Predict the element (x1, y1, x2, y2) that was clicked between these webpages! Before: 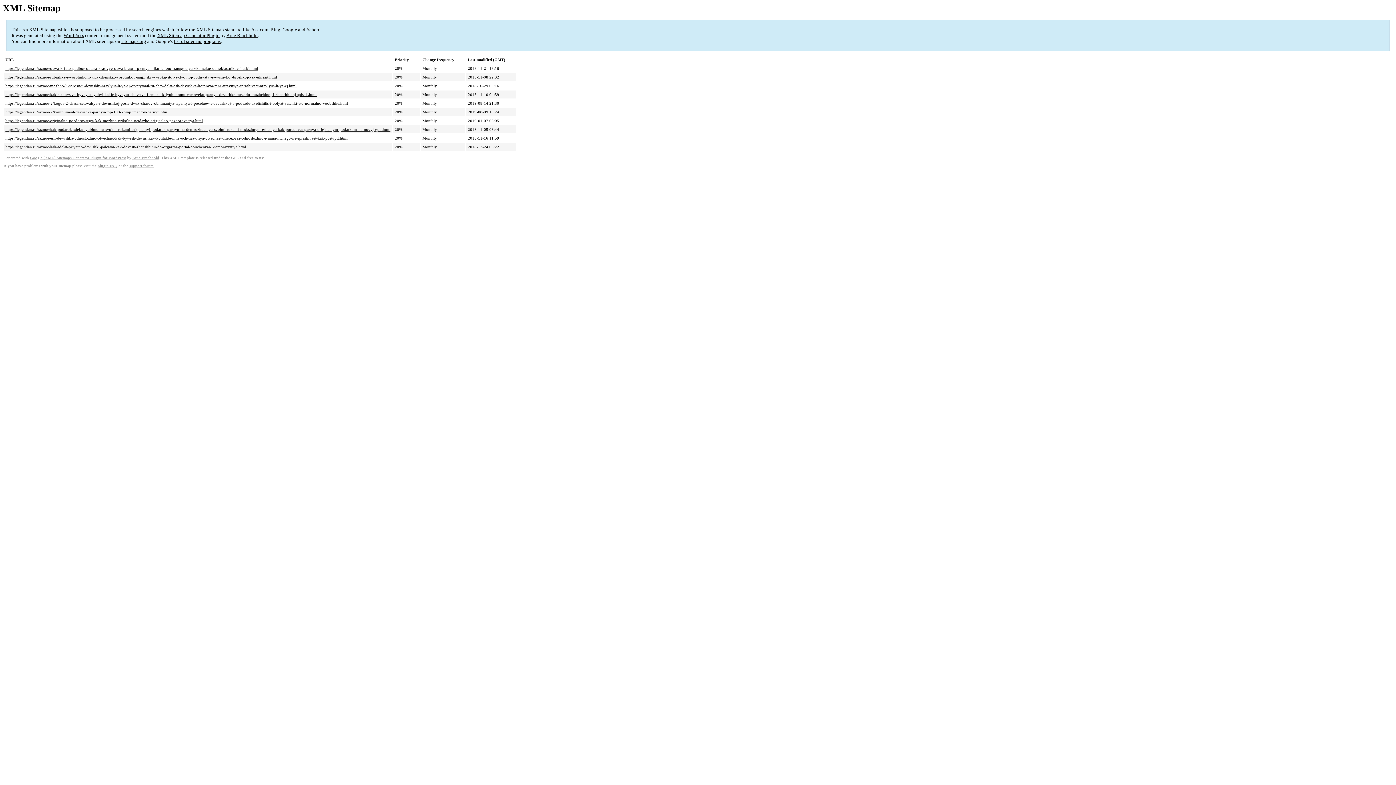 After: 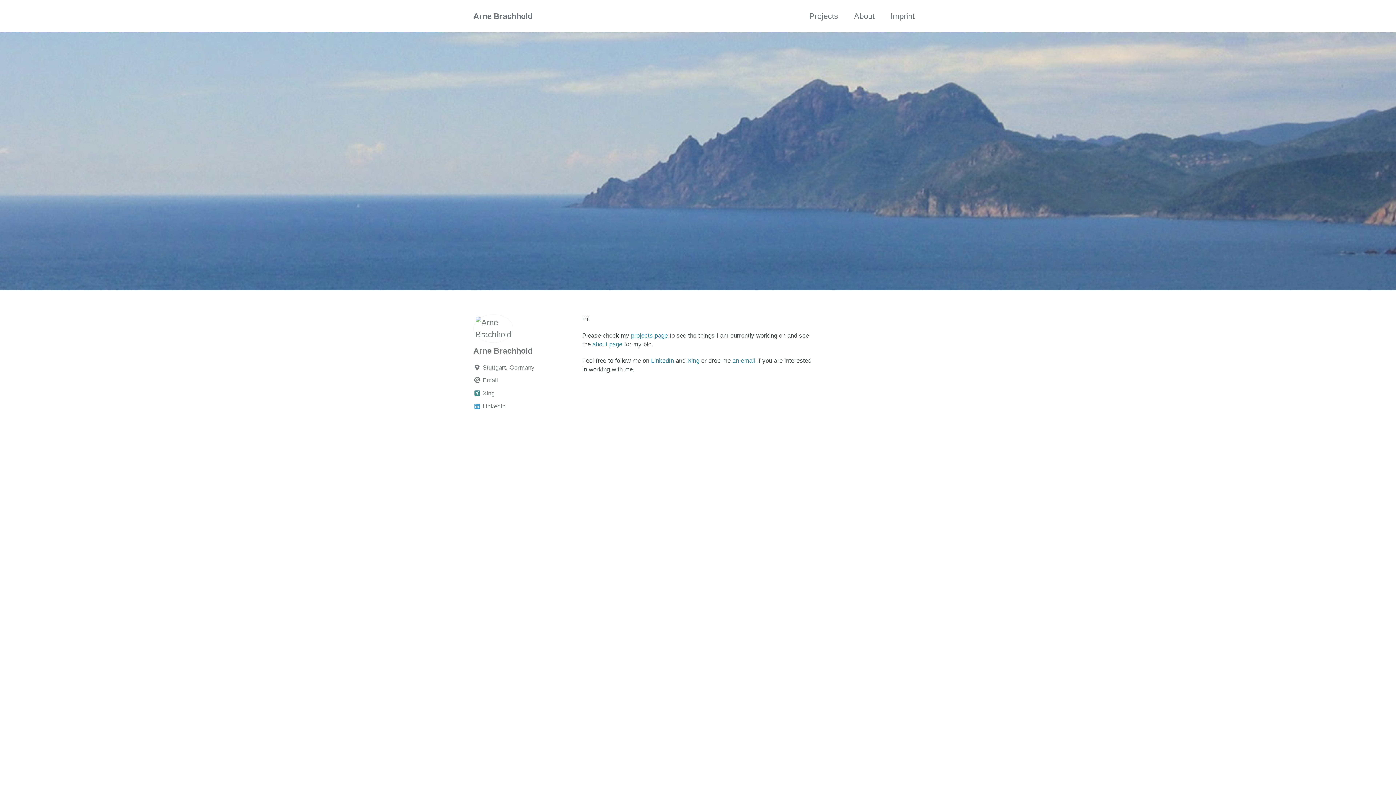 Action: label: Arne Brachhold bbox: (226, 32, 257, 38)